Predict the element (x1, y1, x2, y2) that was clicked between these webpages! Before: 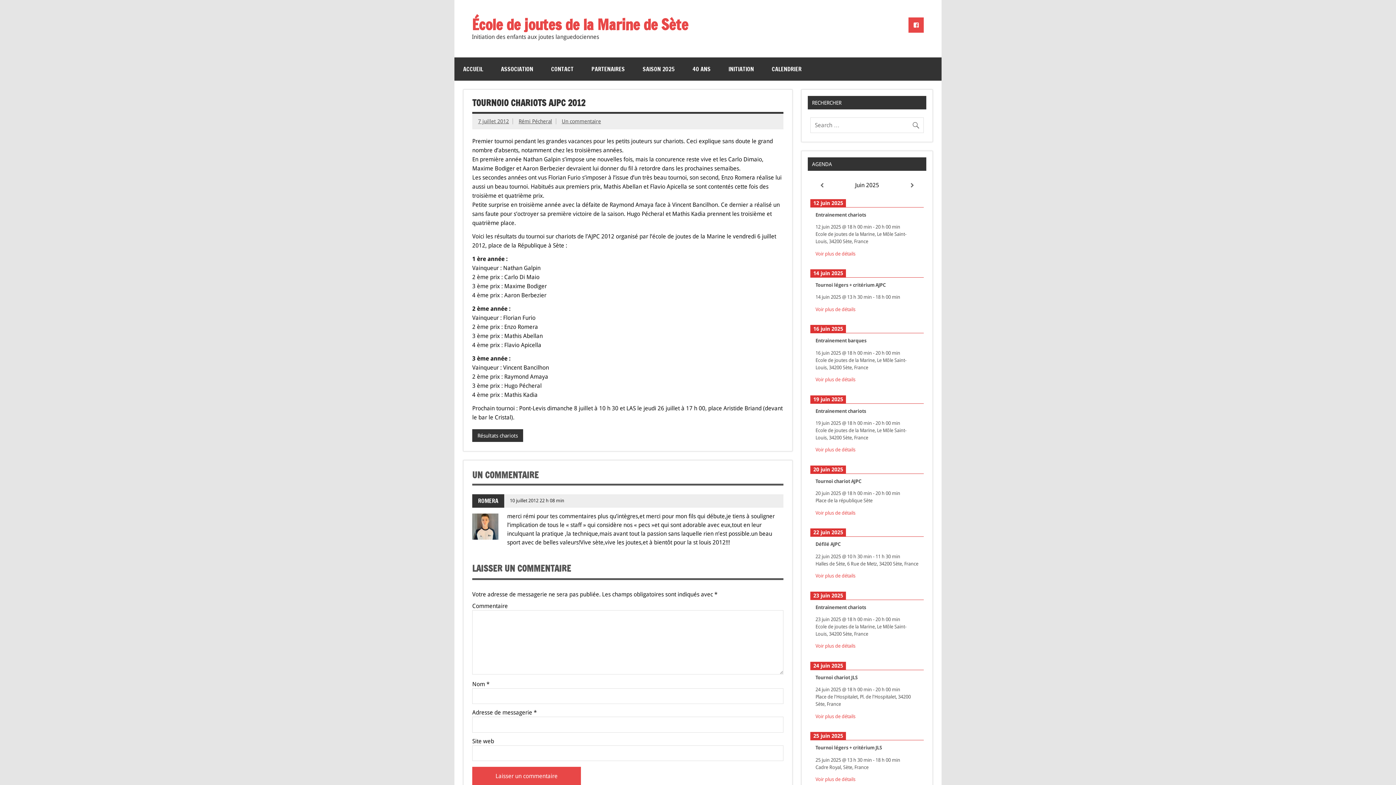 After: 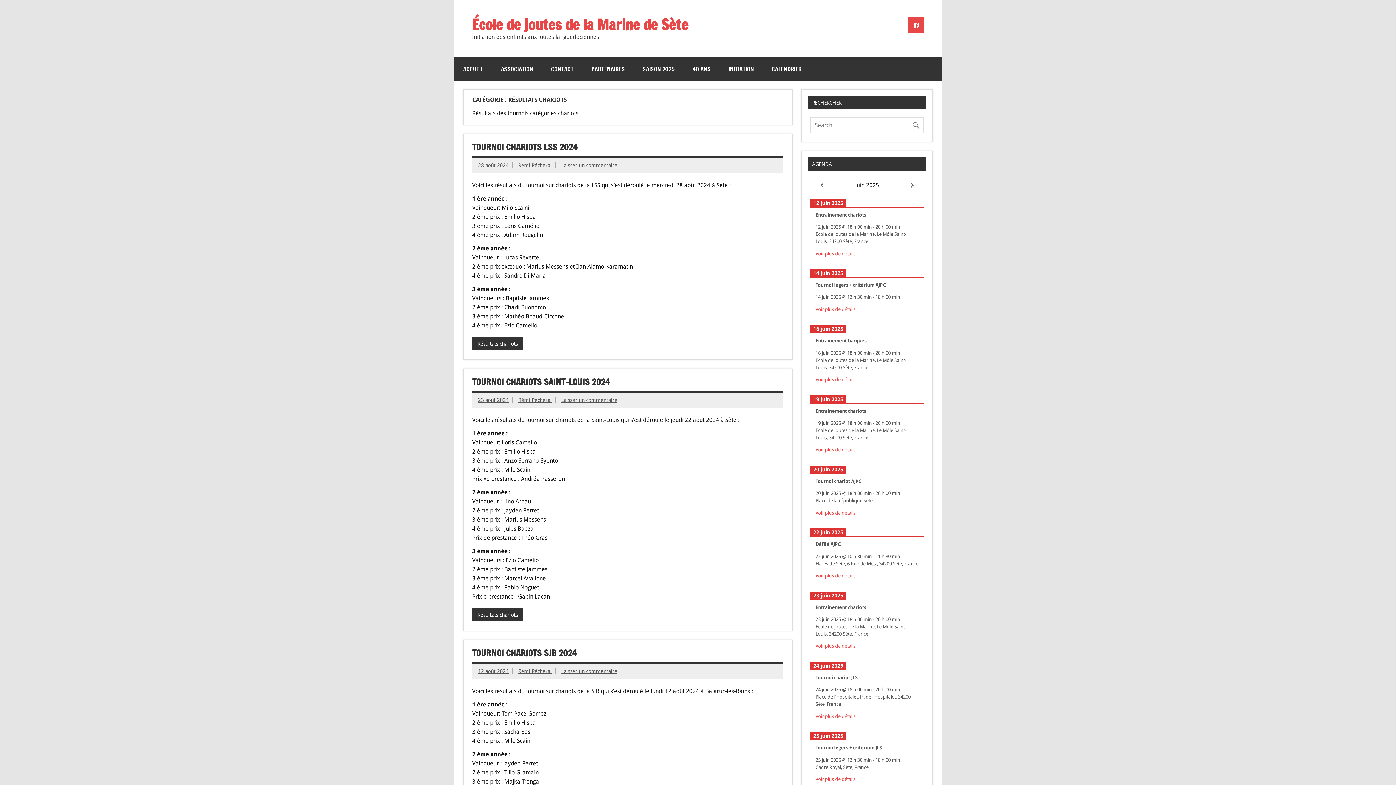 Action: label: Résultats chariots bbox: (472, 429, 523, 442)